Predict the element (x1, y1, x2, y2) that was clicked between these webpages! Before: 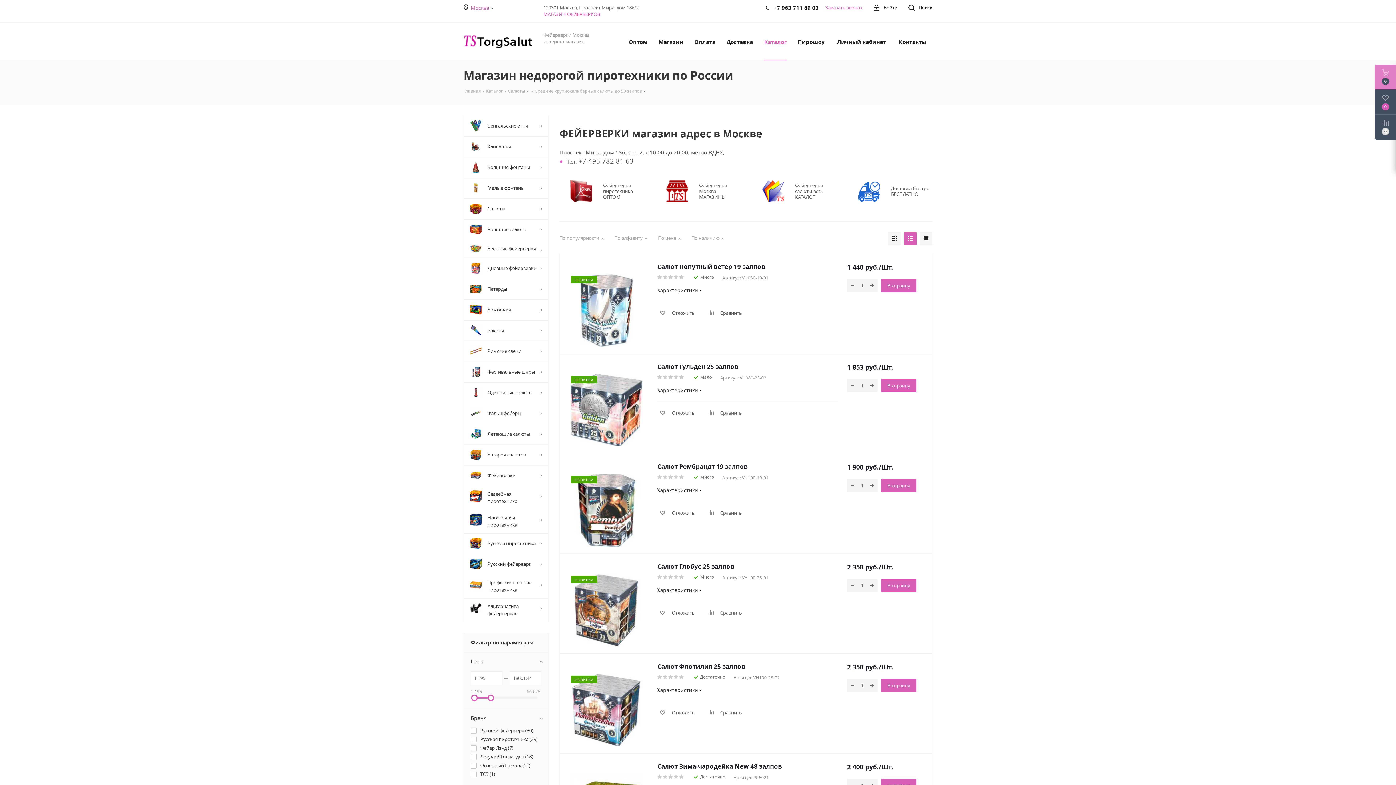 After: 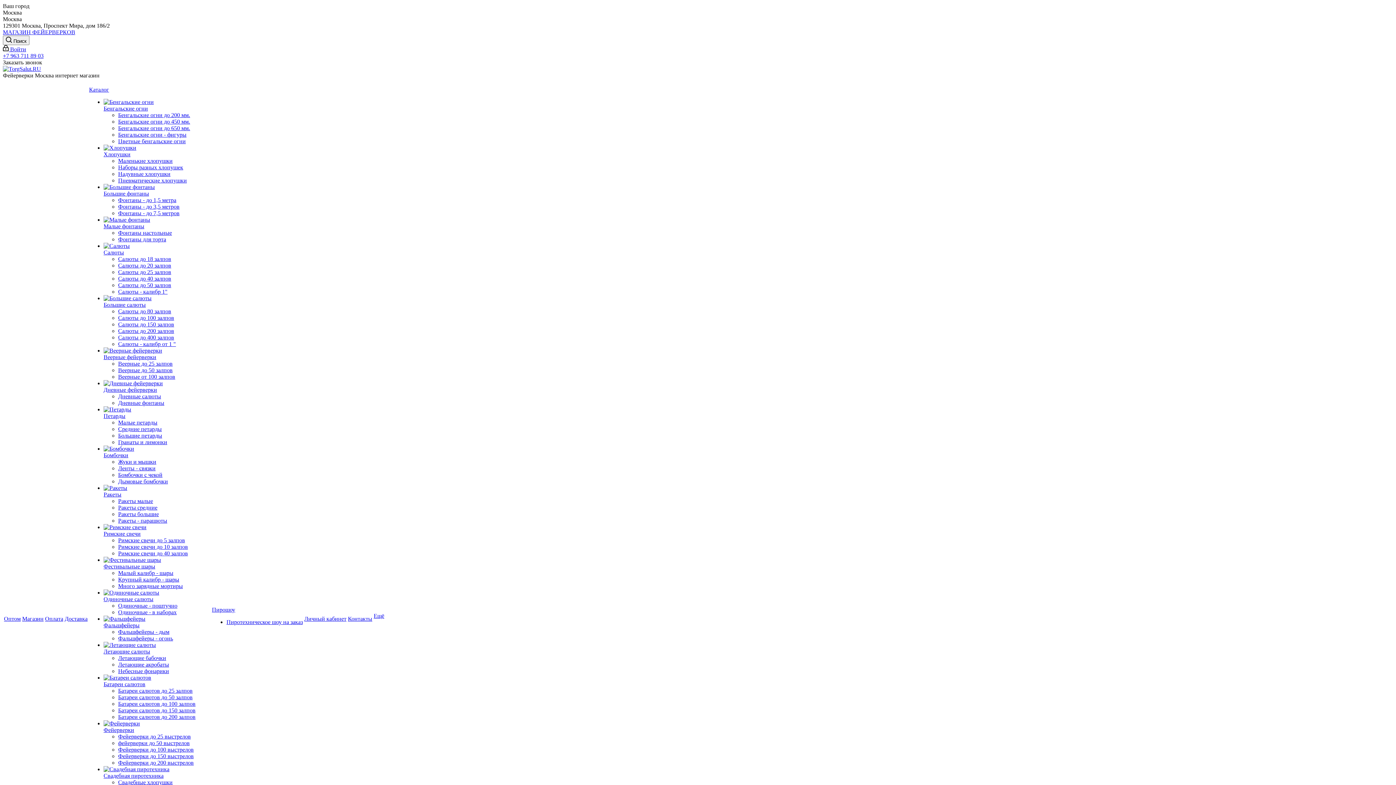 Action: label: 	Новогодняя пиротехника bbox: (463, 509, 548, 533)